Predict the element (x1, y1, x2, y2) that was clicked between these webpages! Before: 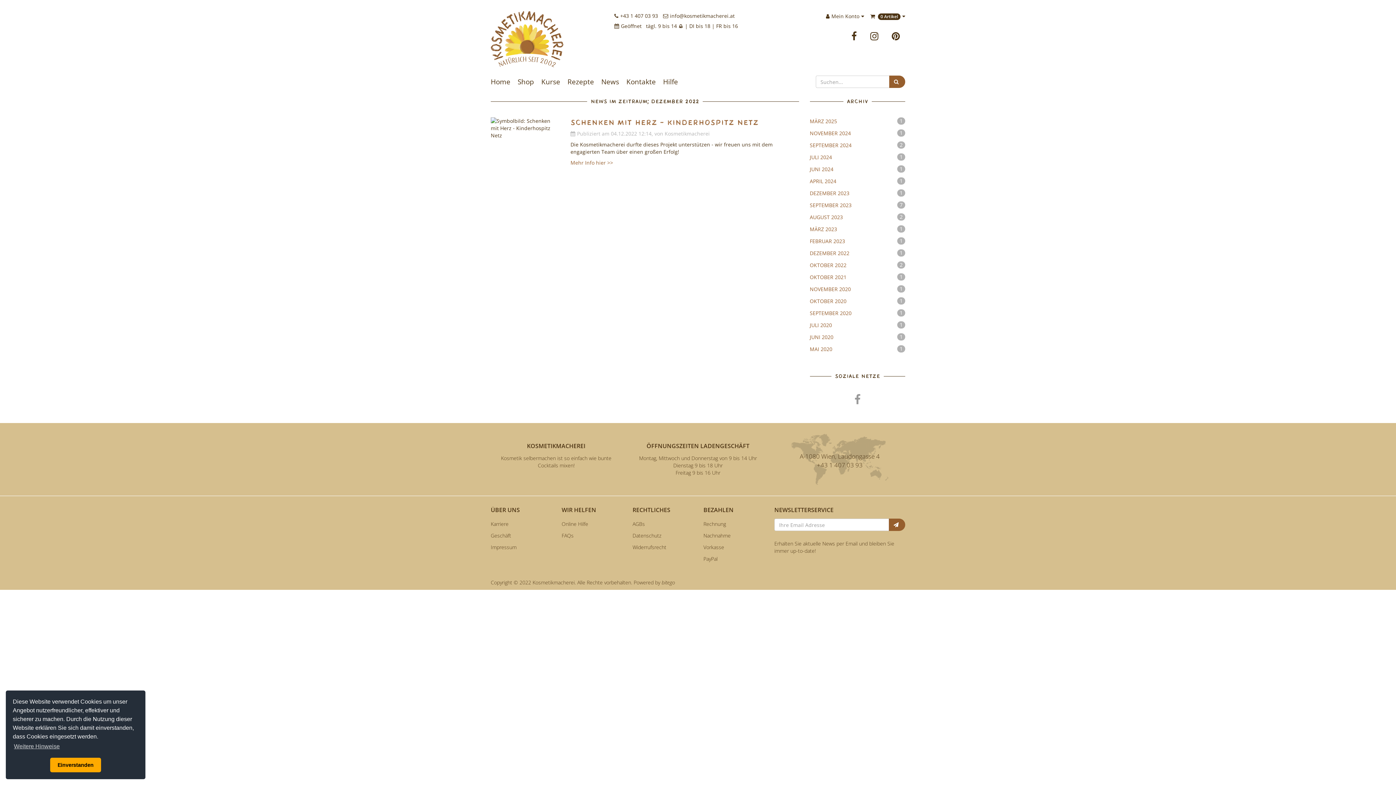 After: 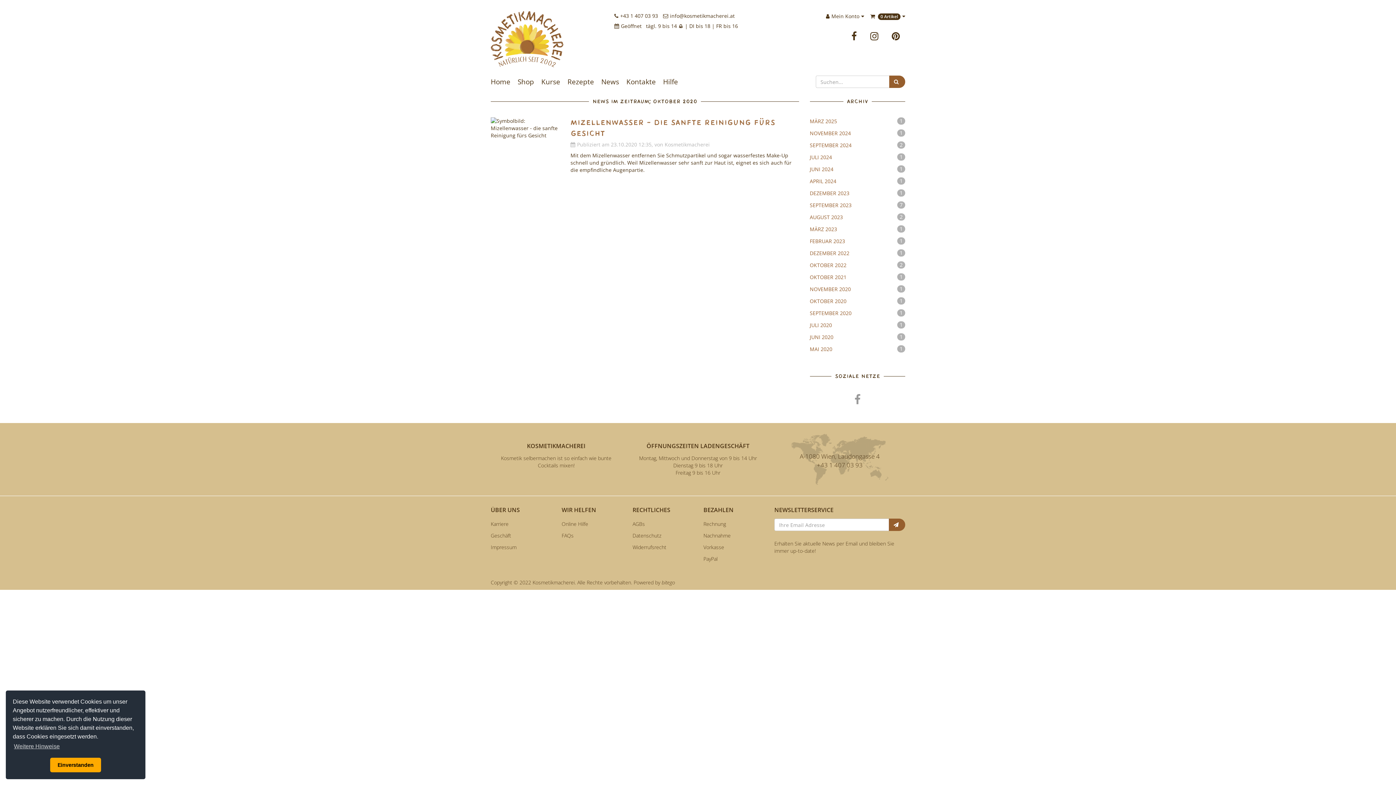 Action: label: OKTOBER 2020
1 bbox: (810, 297, 905, 308)